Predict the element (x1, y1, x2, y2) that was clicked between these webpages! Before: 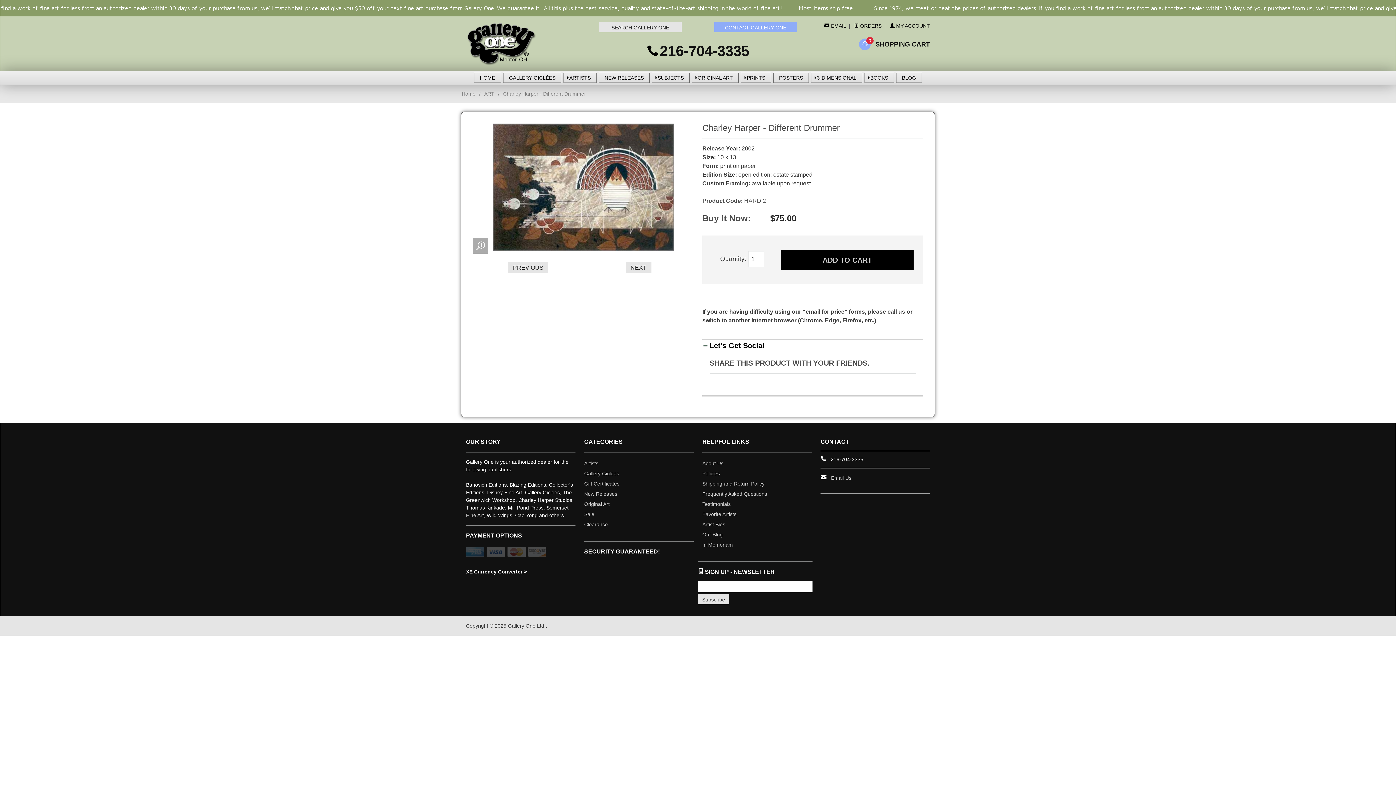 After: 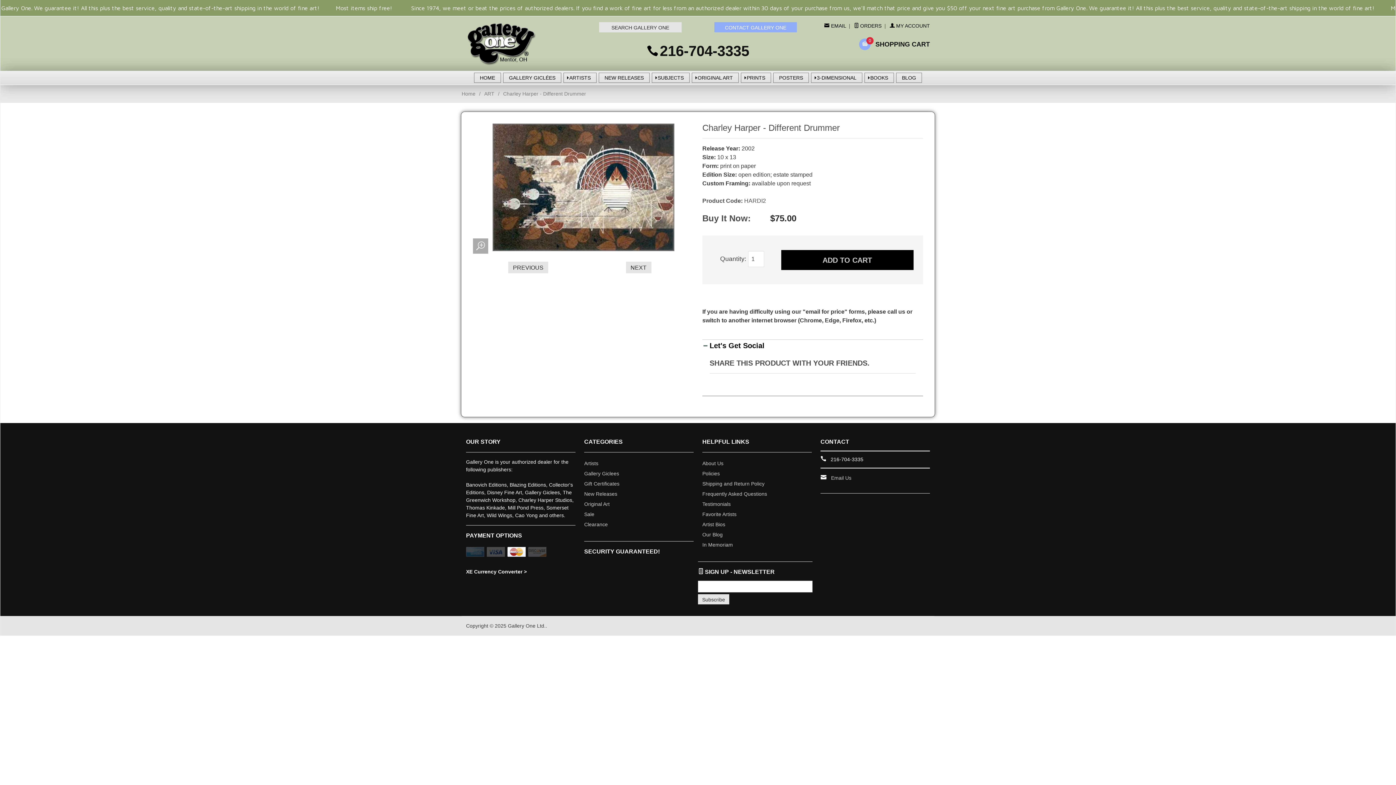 Action: bbox: (507, 552, 525, 558)